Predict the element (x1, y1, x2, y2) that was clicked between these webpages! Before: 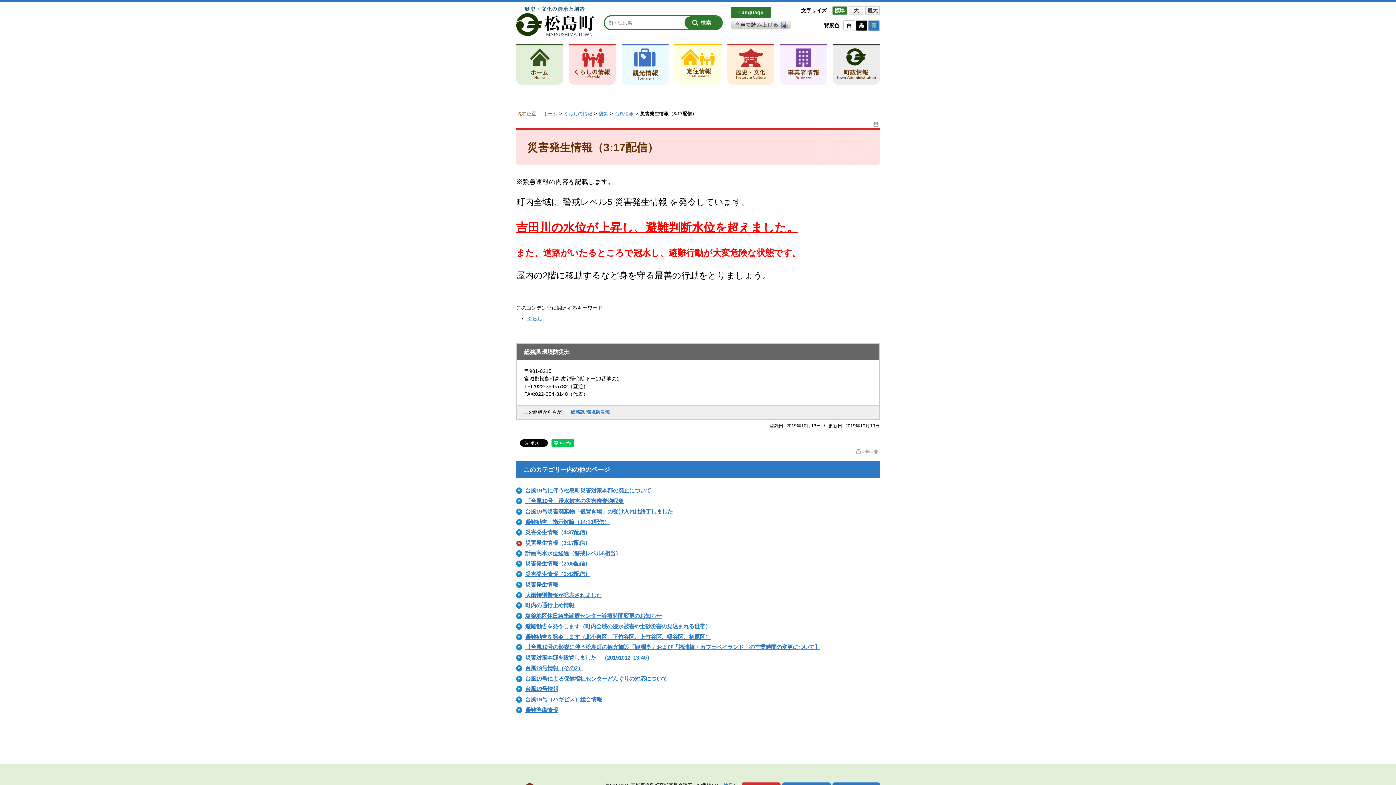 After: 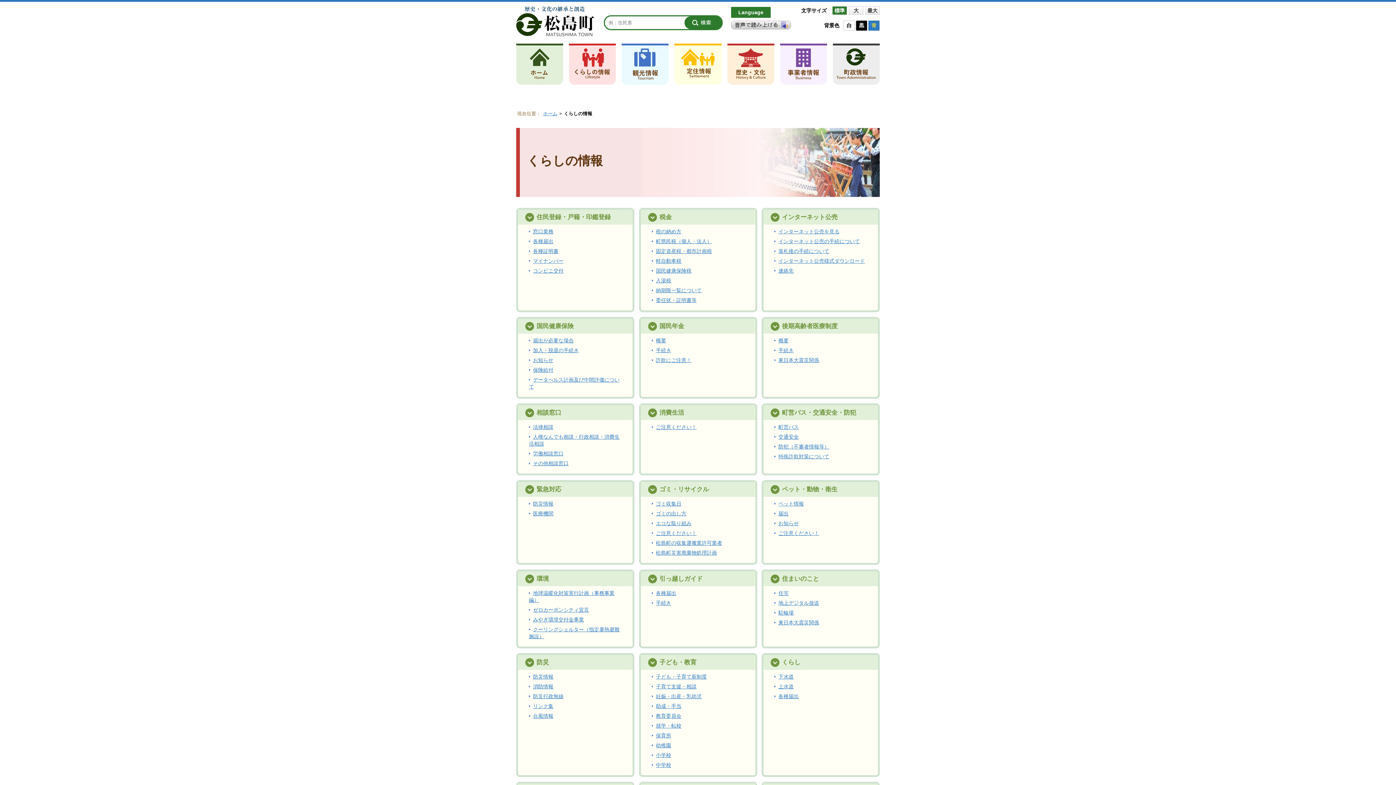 Action: bbox: (564, 111, 594, 116) label: くらしの情報